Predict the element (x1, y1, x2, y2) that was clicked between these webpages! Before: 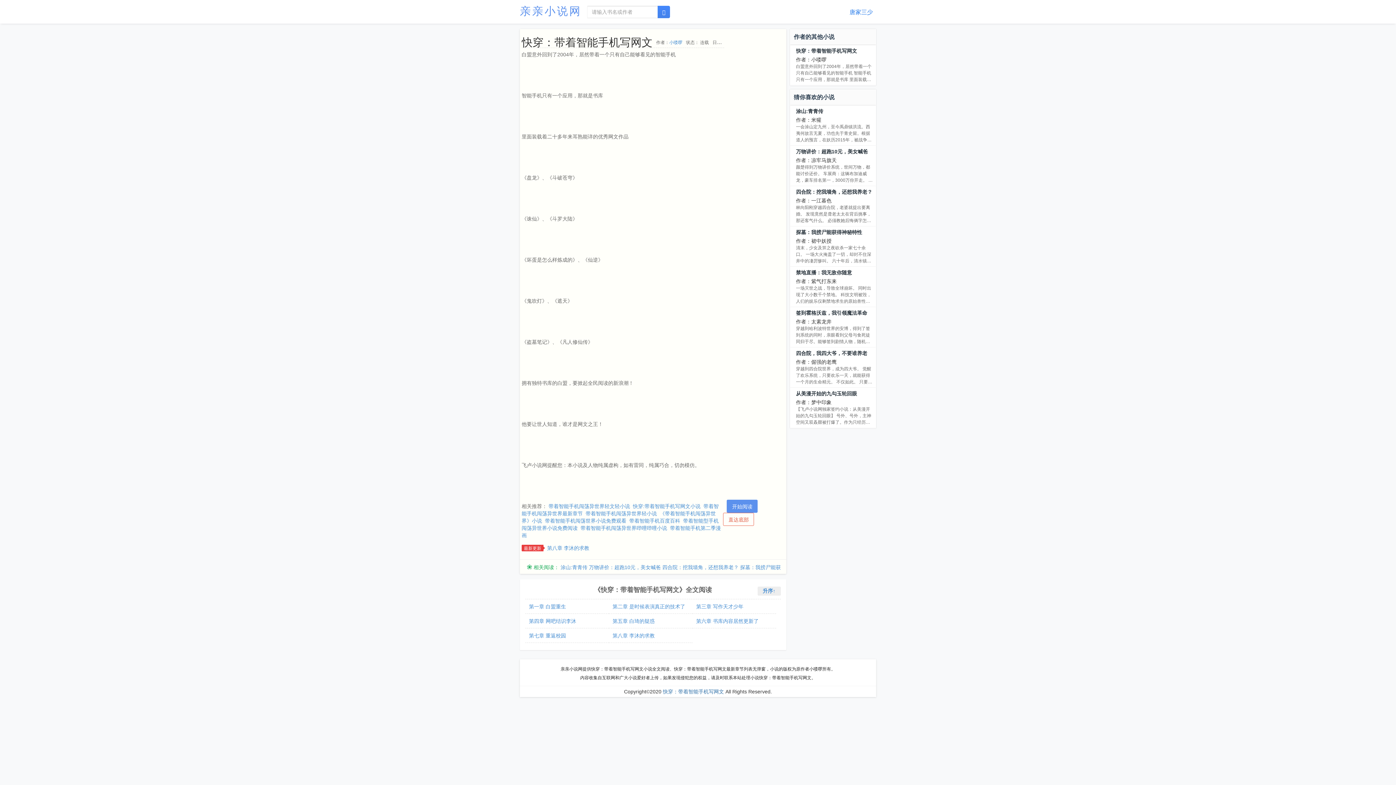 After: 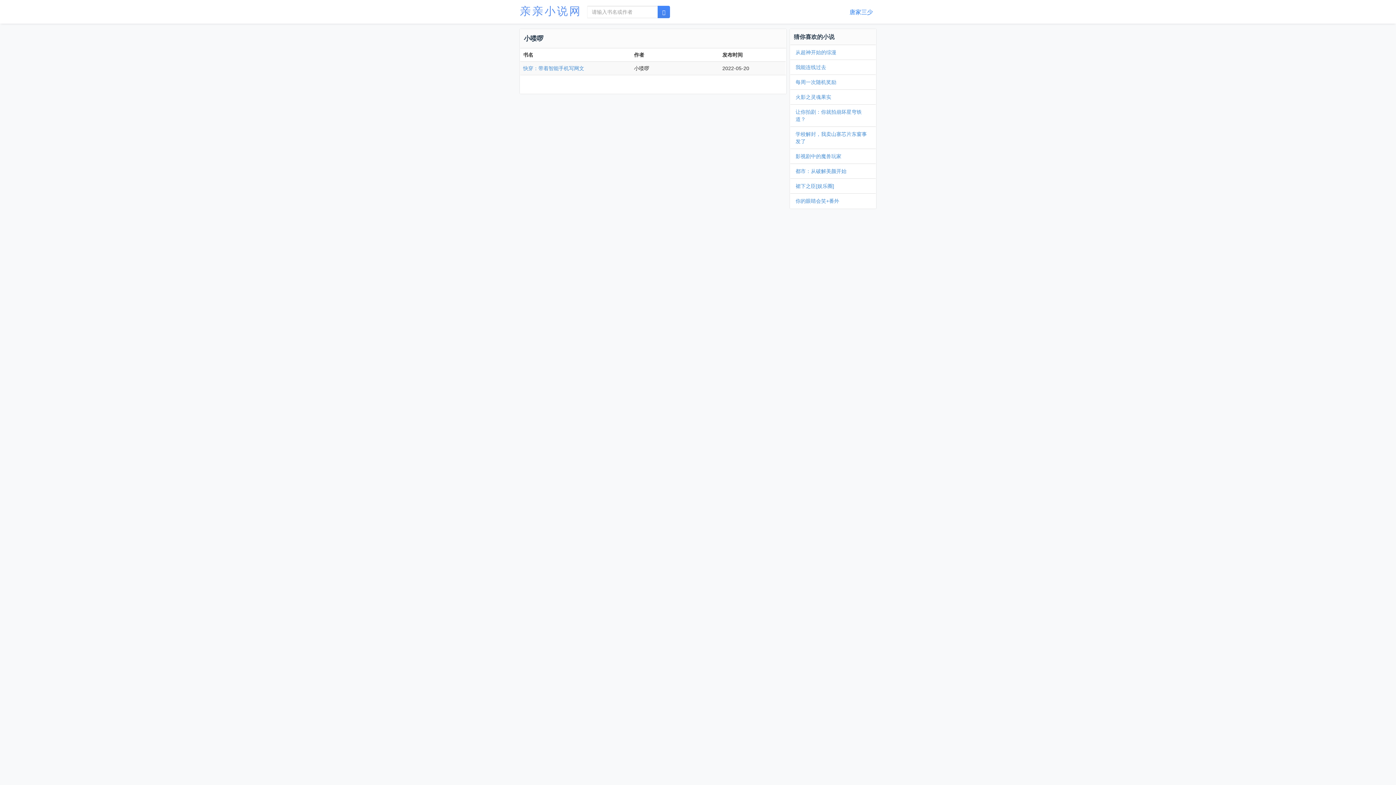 Action: bbox: (669, 40, 682, 45) label: 小喽啰